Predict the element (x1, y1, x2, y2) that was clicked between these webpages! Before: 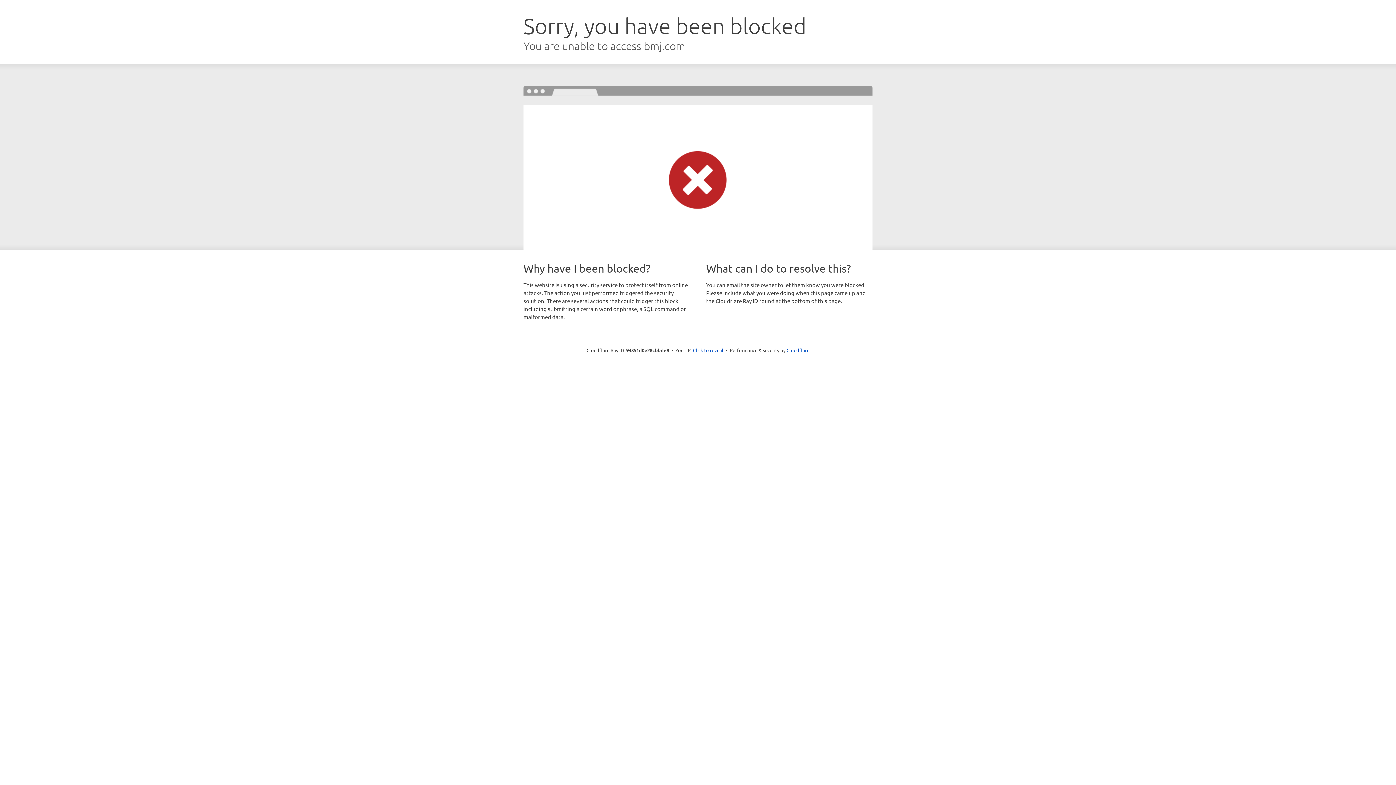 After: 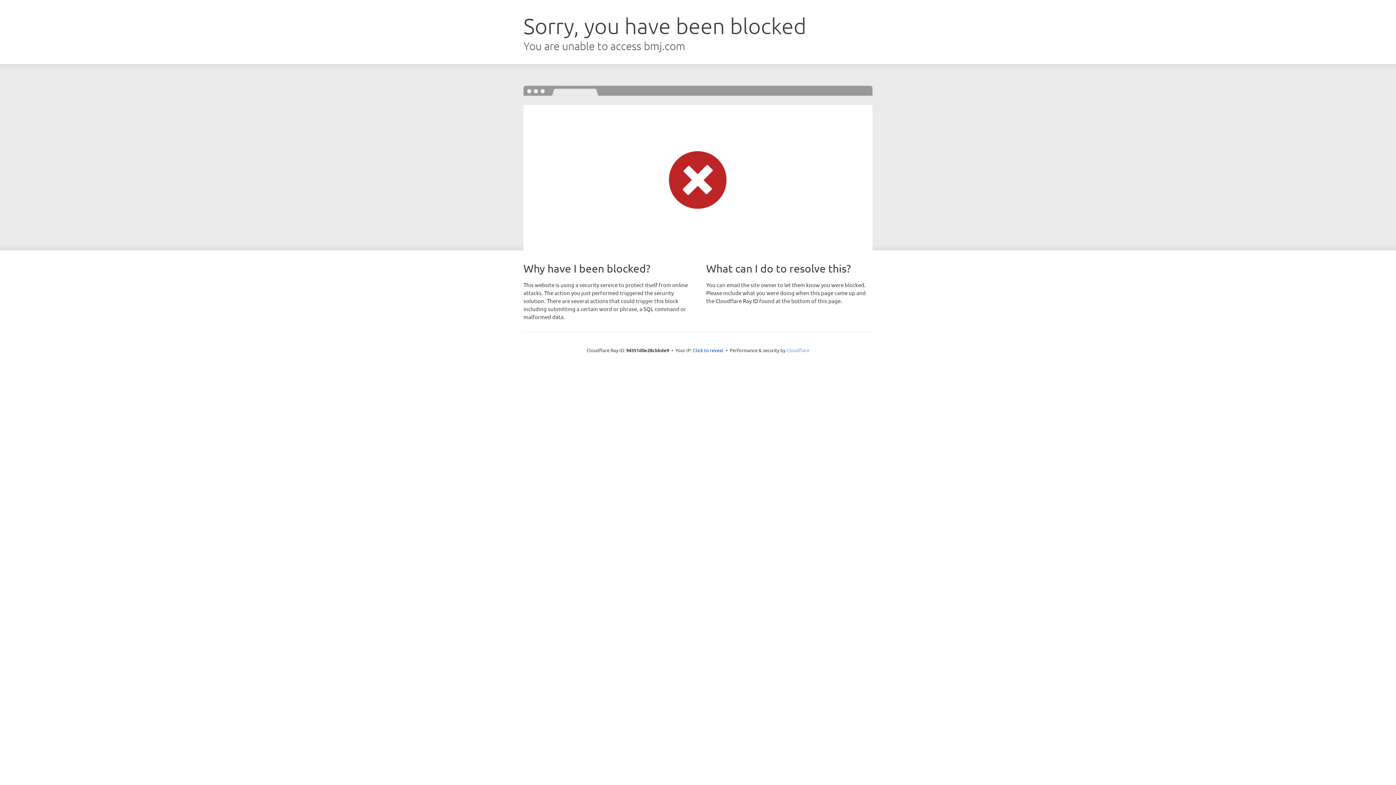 Action: bbox: (786, 347, 809, 353) label: Cloudflare